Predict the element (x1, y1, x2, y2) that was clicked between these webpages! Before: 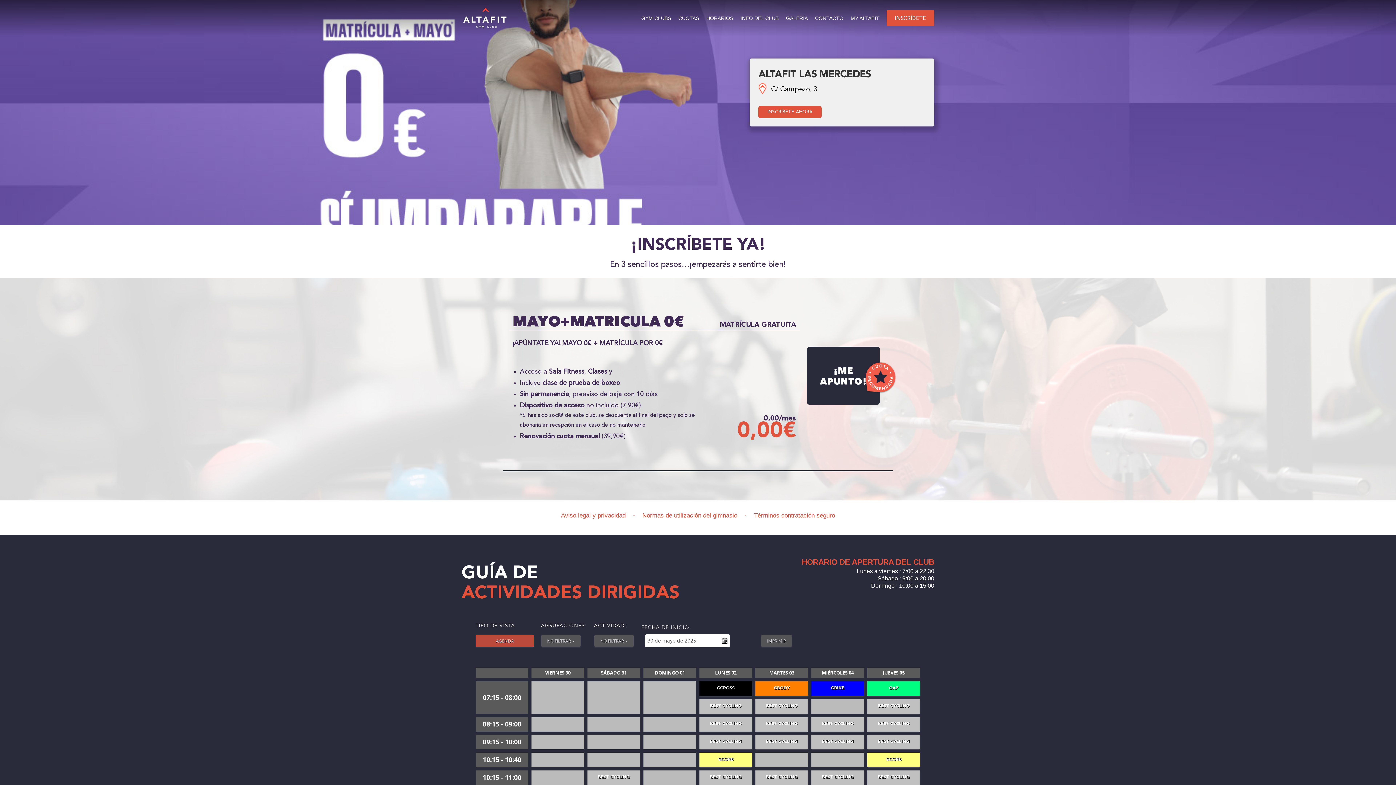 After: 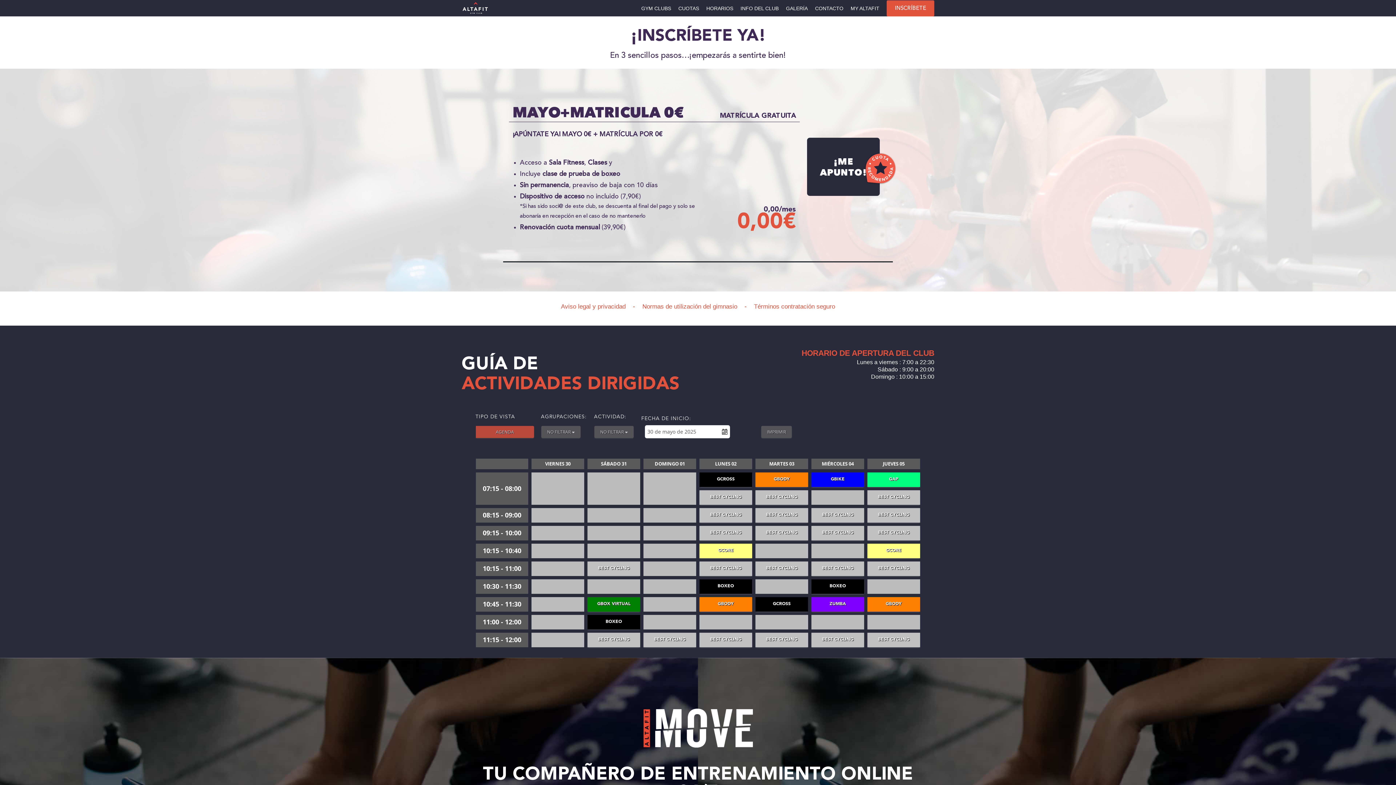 Action: bbox: (674, 15, 702, 20) label: CUOTAS